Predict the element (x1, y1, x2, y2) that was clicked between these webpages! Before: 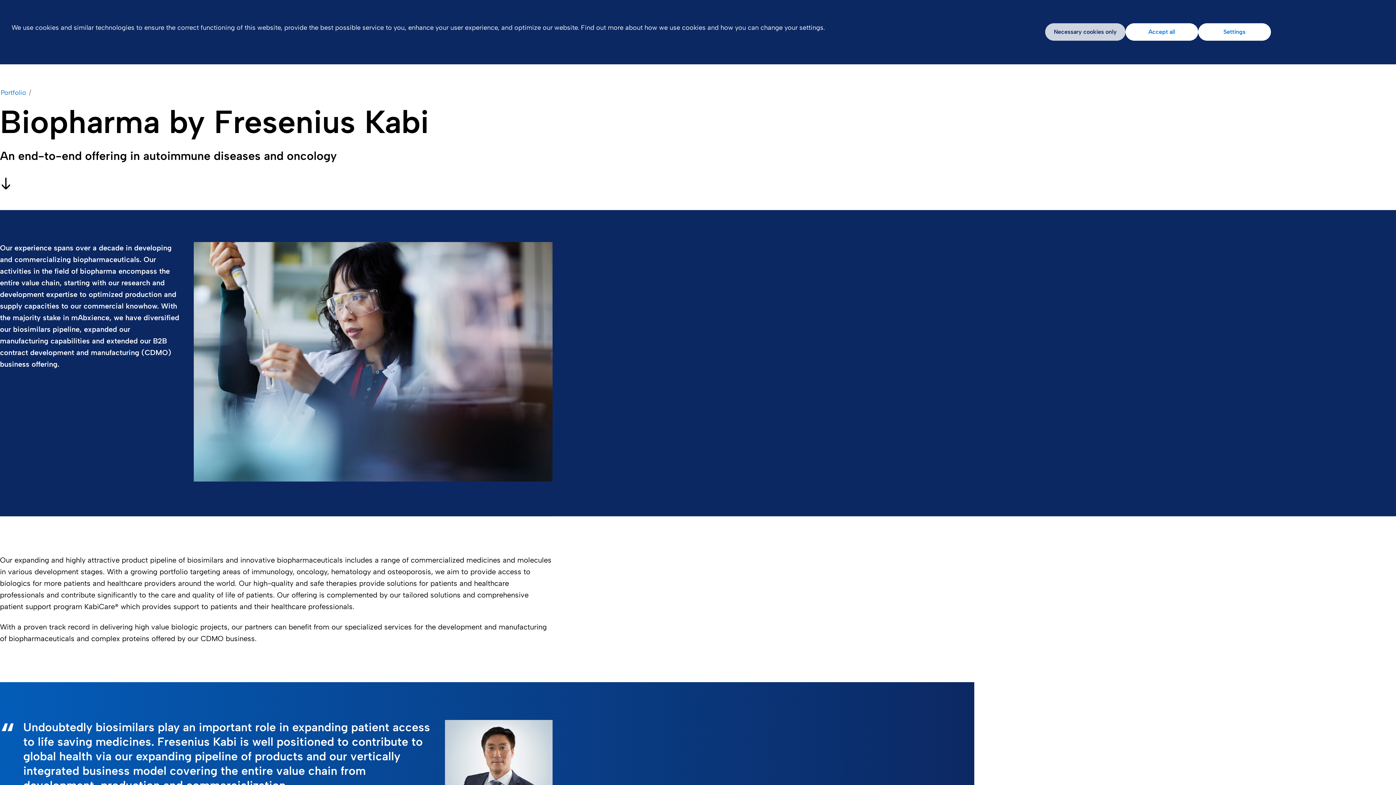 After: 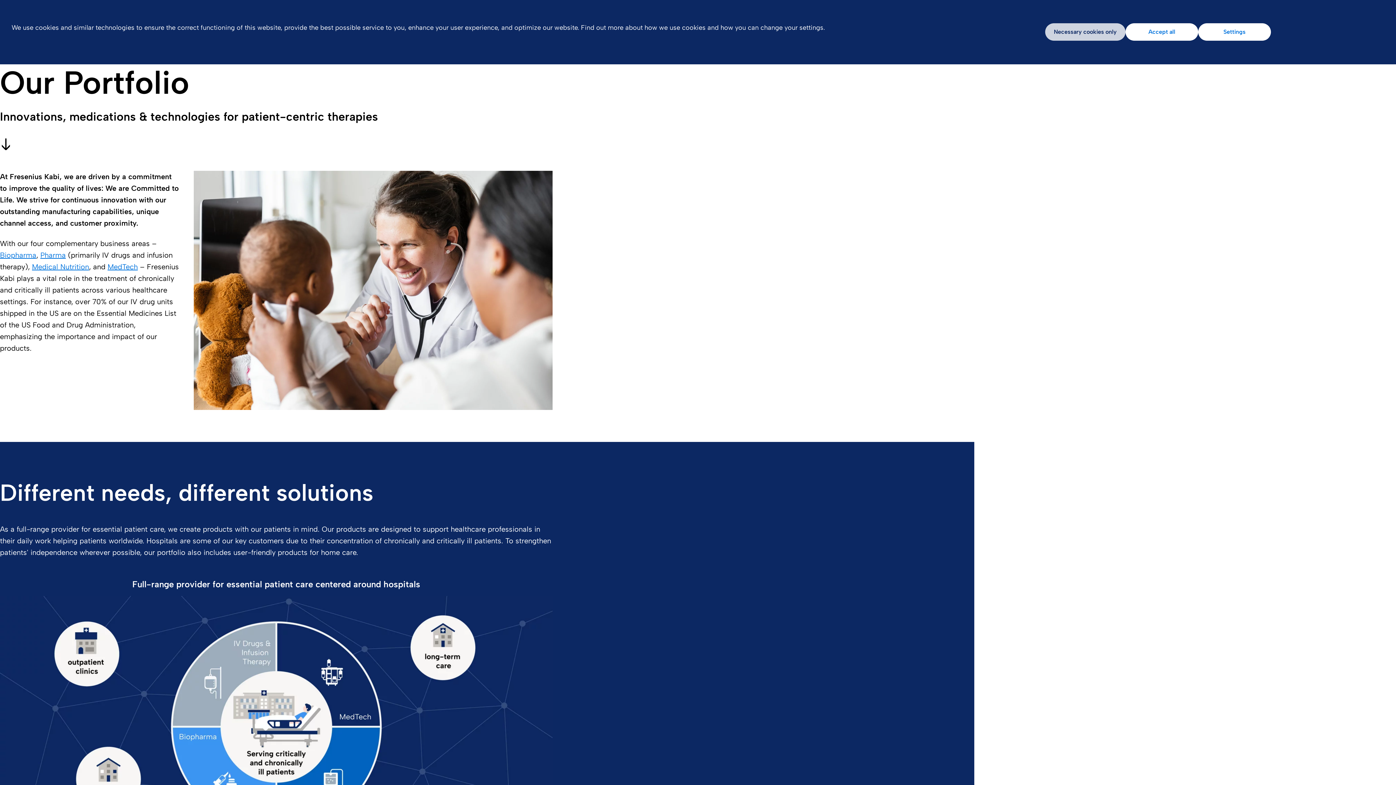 Action: bbox: (0, 88, 26, 97) label: Portfolio